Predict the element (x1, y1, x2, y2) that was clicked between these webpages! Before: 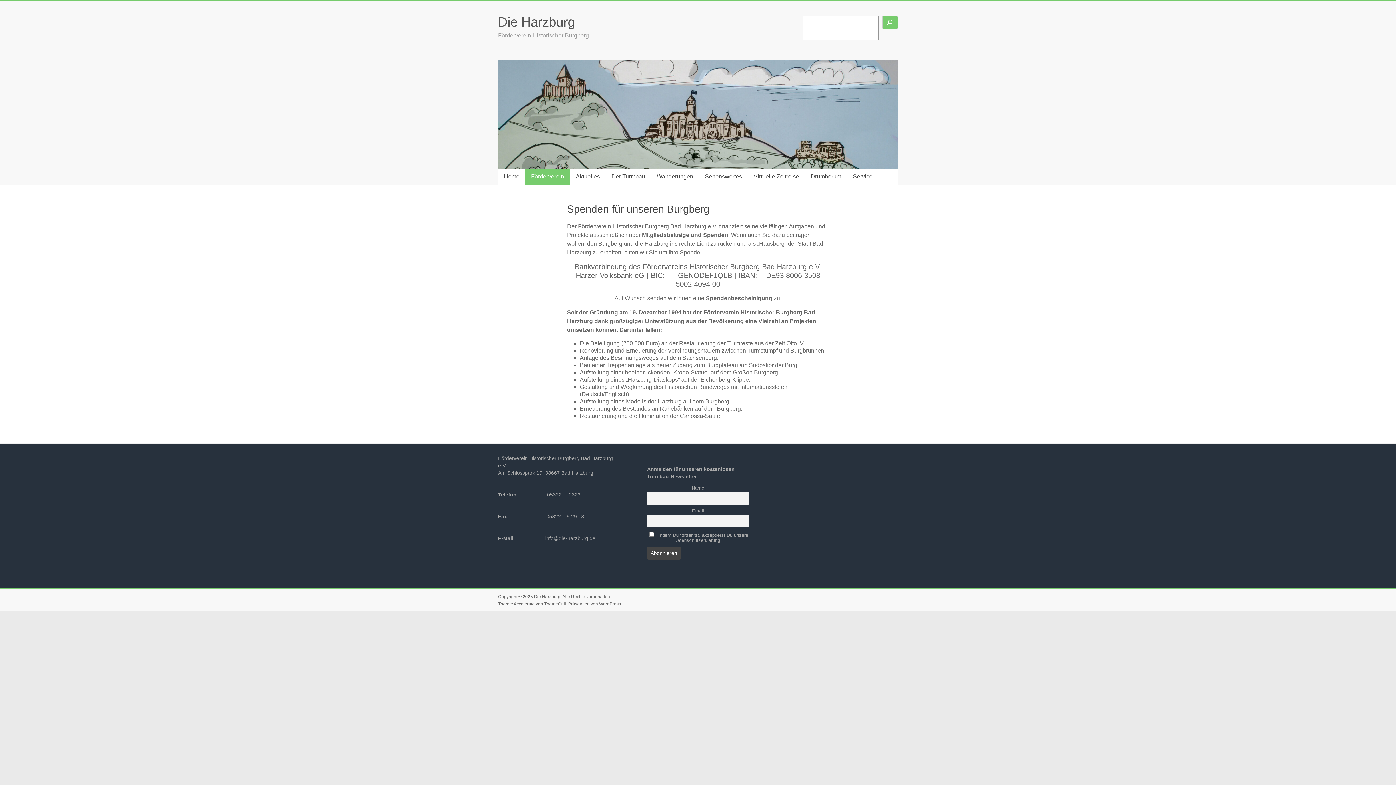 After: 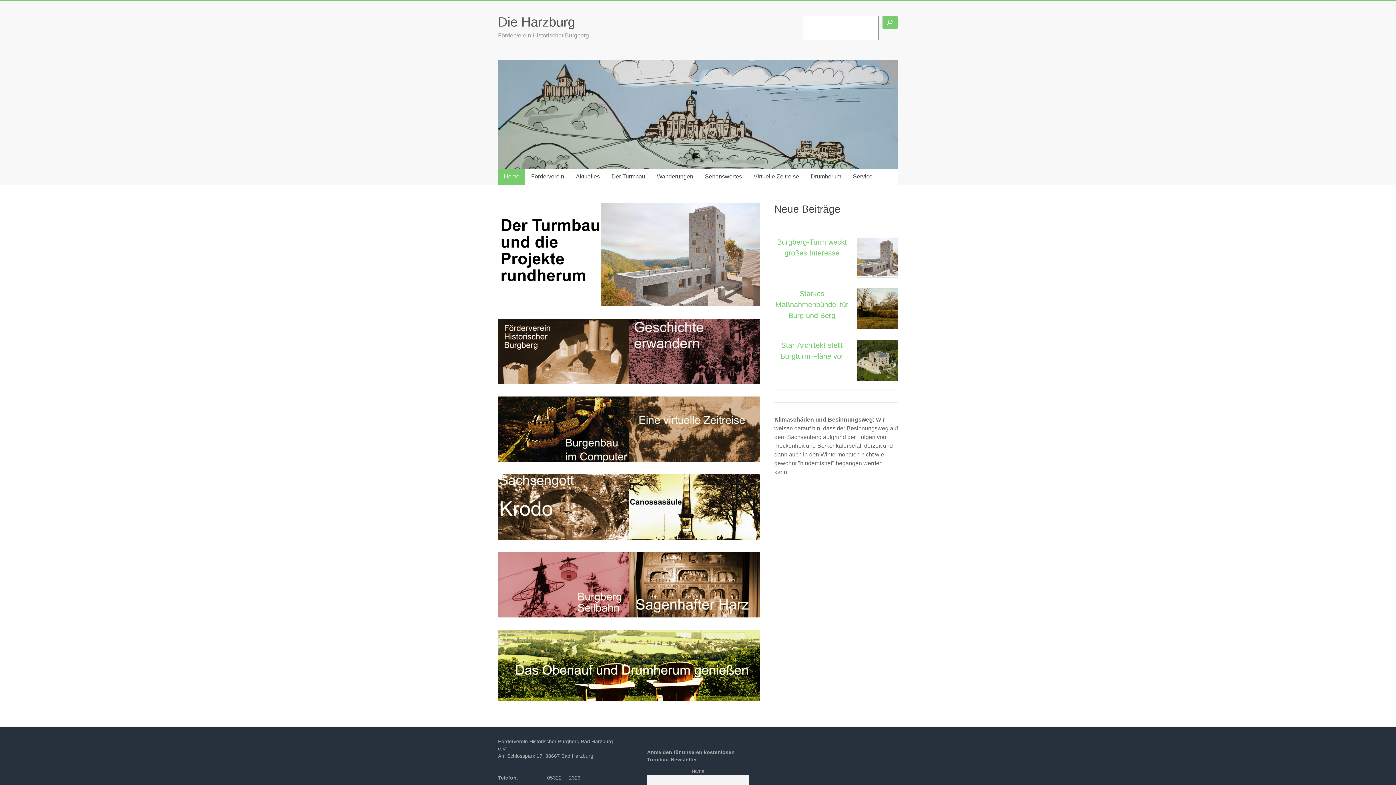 Action: bbox: (534, 594, 560, 599) label: Die Harzburg